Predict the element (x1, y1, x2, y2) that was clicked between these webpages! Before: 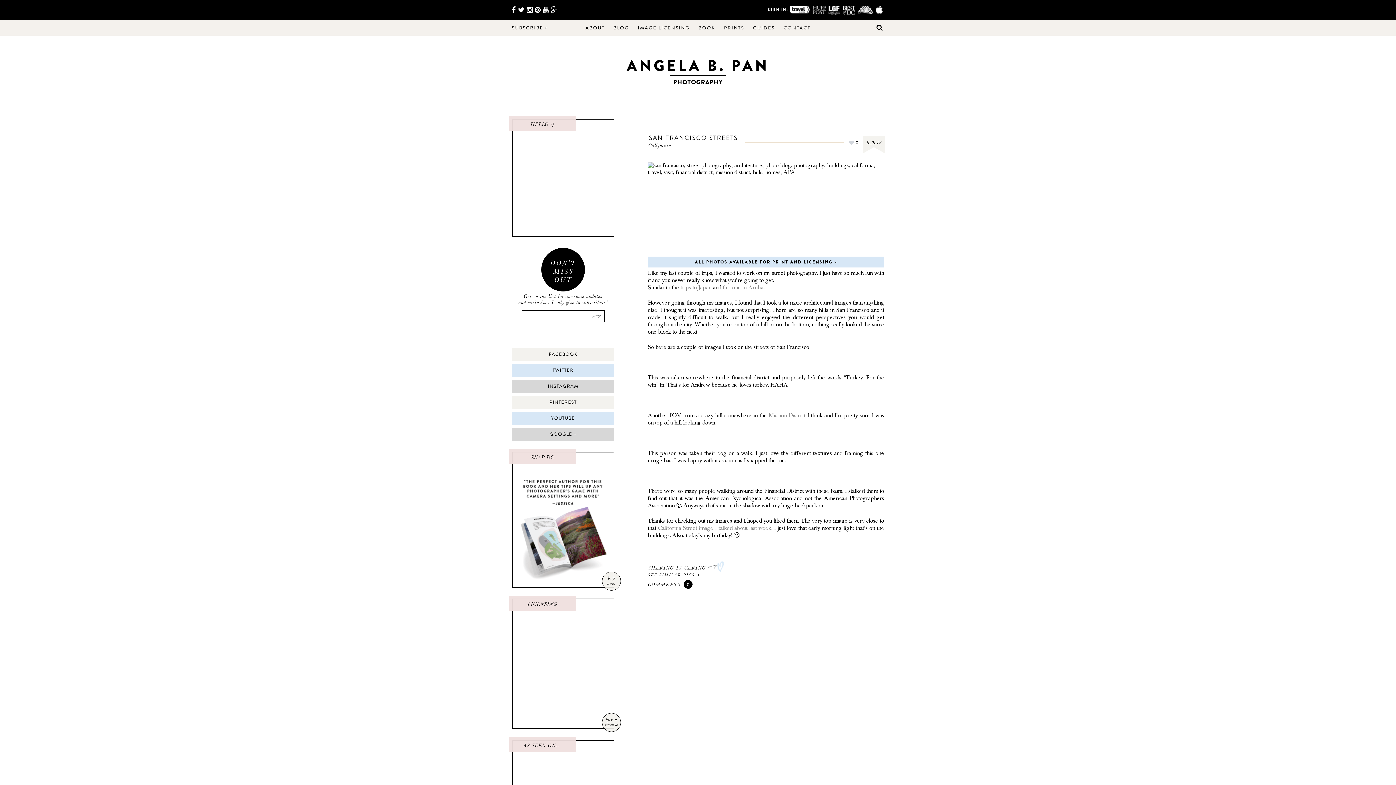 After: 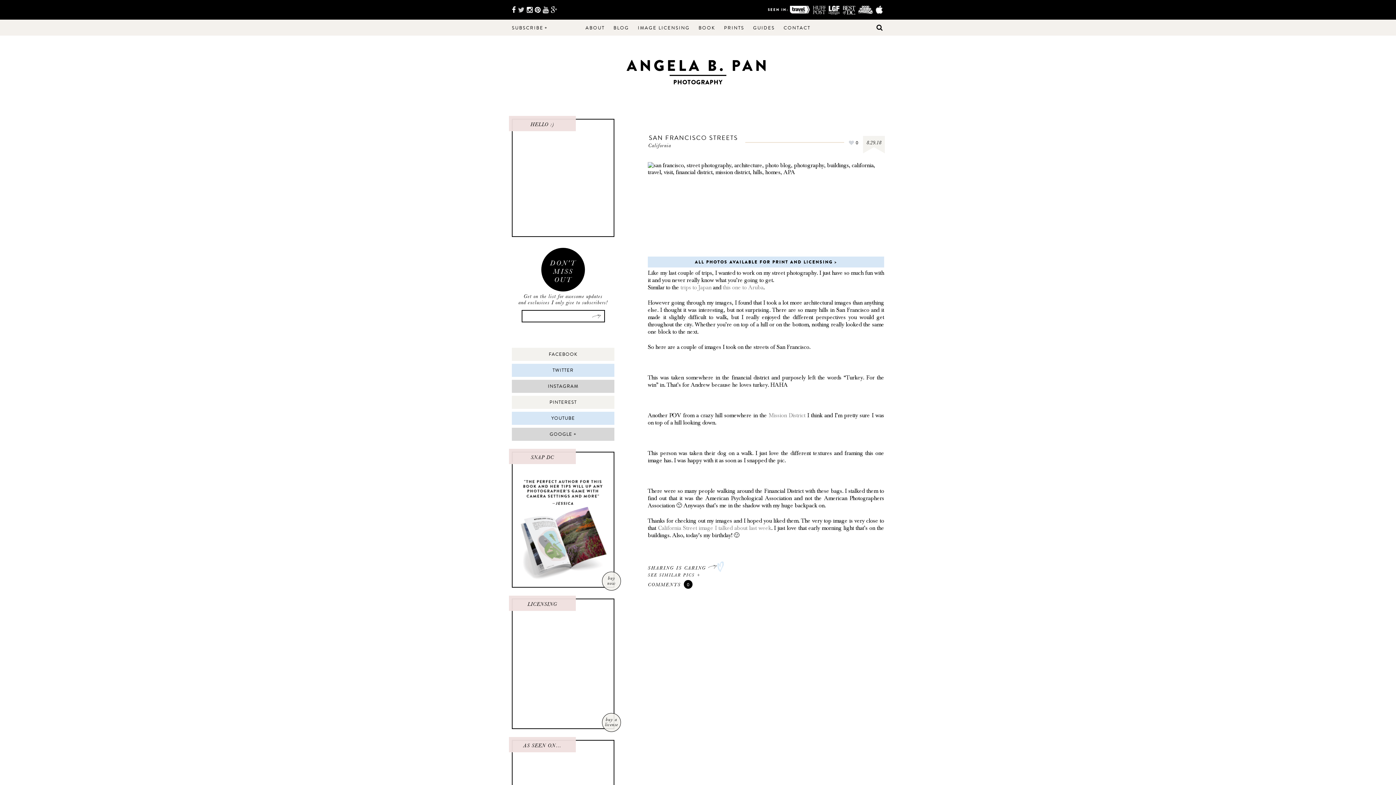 Action: bbox: (518, 6, 524, 14)